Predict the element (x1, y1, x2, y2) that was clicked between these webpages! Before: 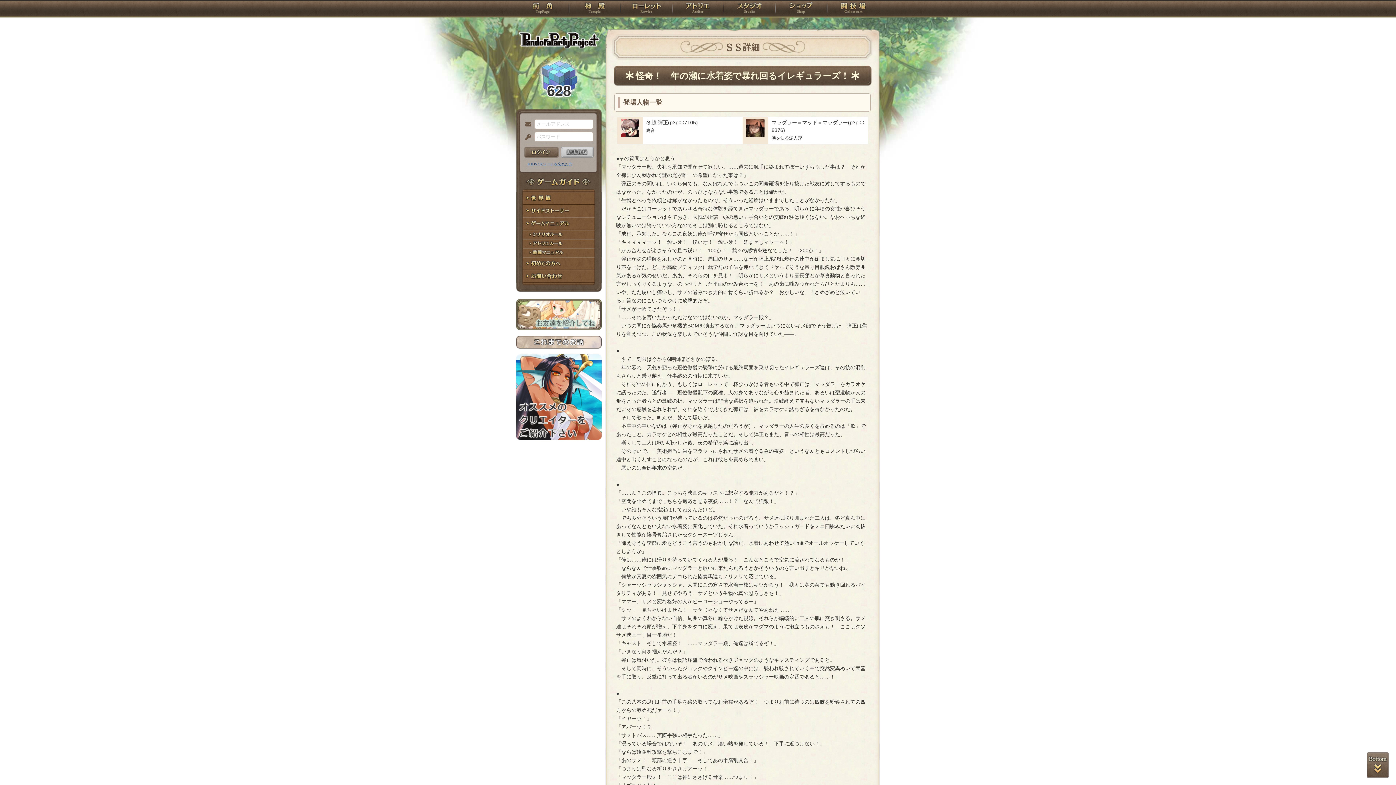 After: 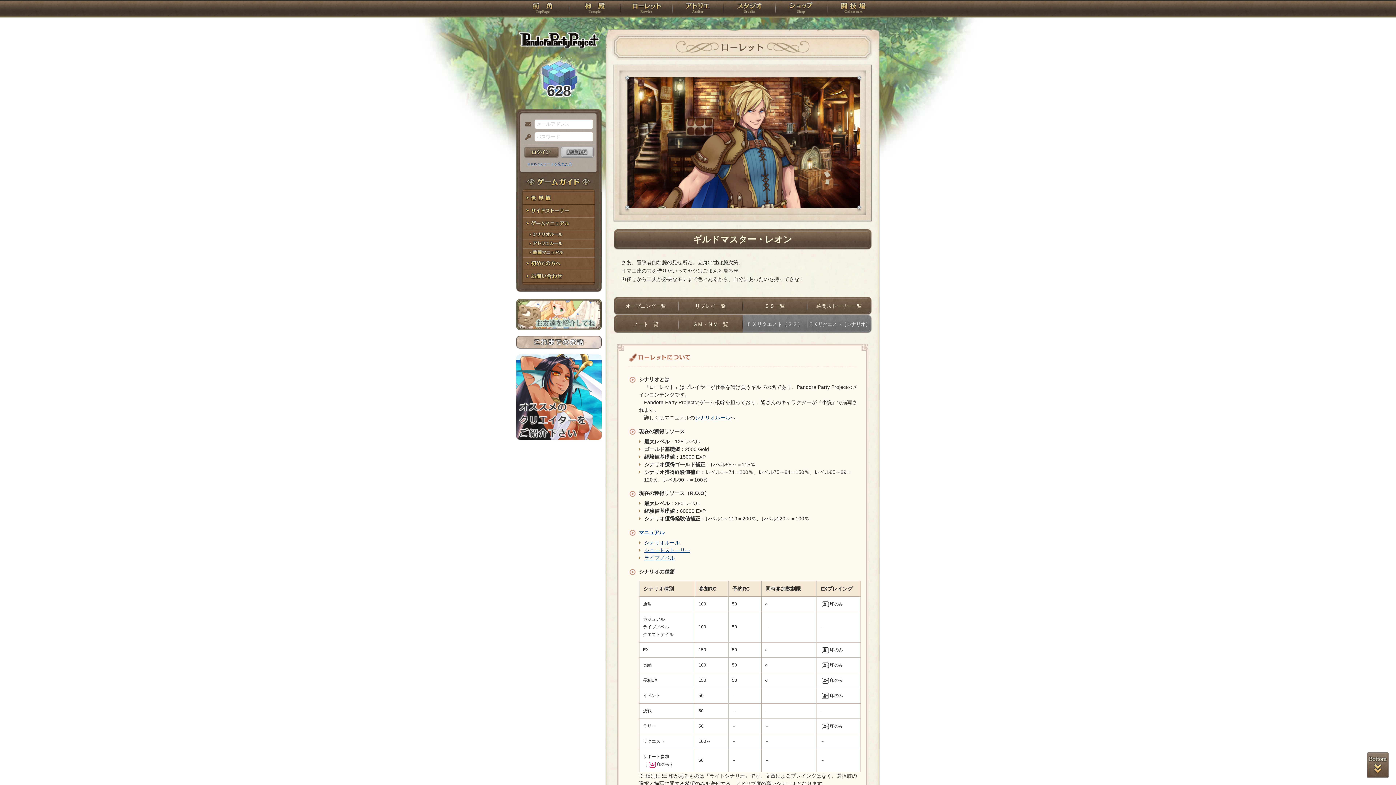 Action: bbox: (620, 0, 672, 18) label: ローレット